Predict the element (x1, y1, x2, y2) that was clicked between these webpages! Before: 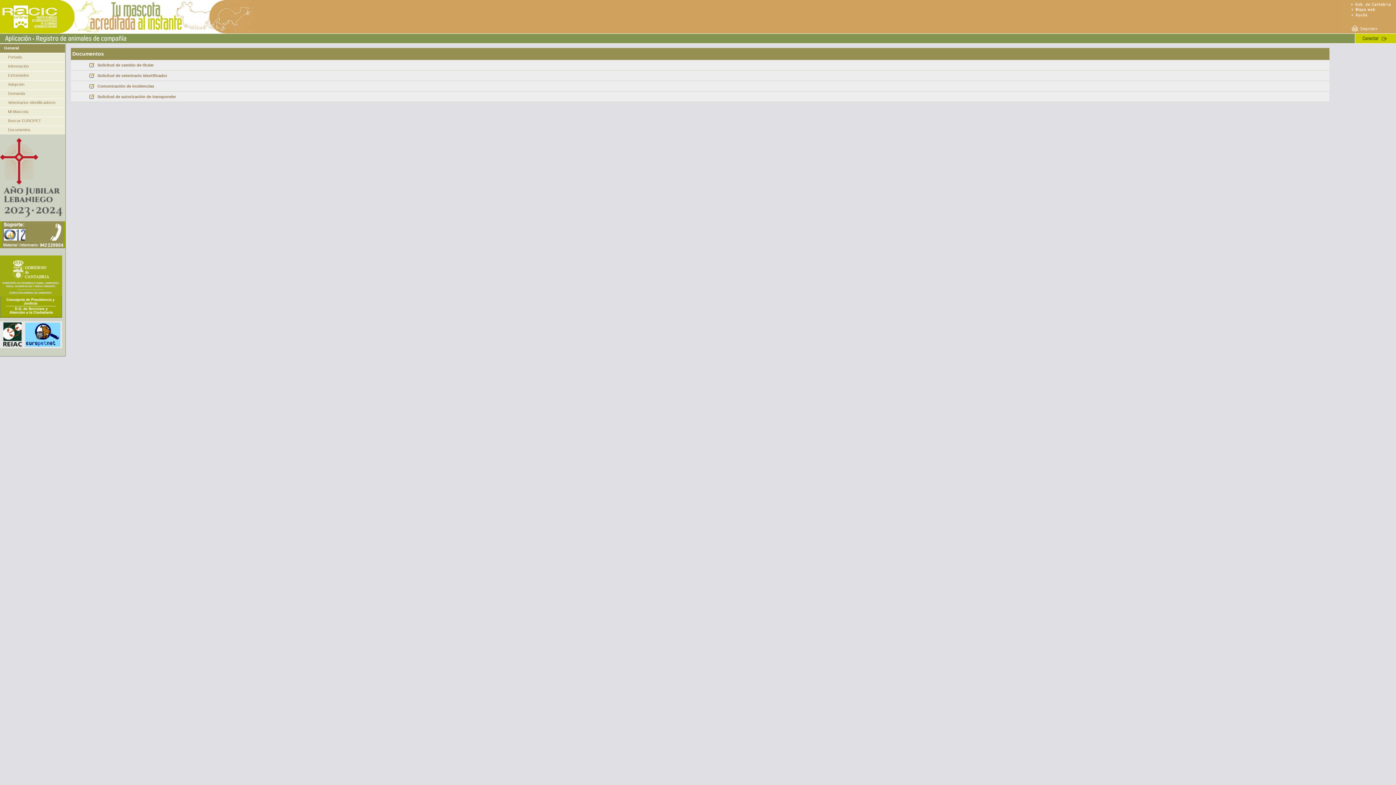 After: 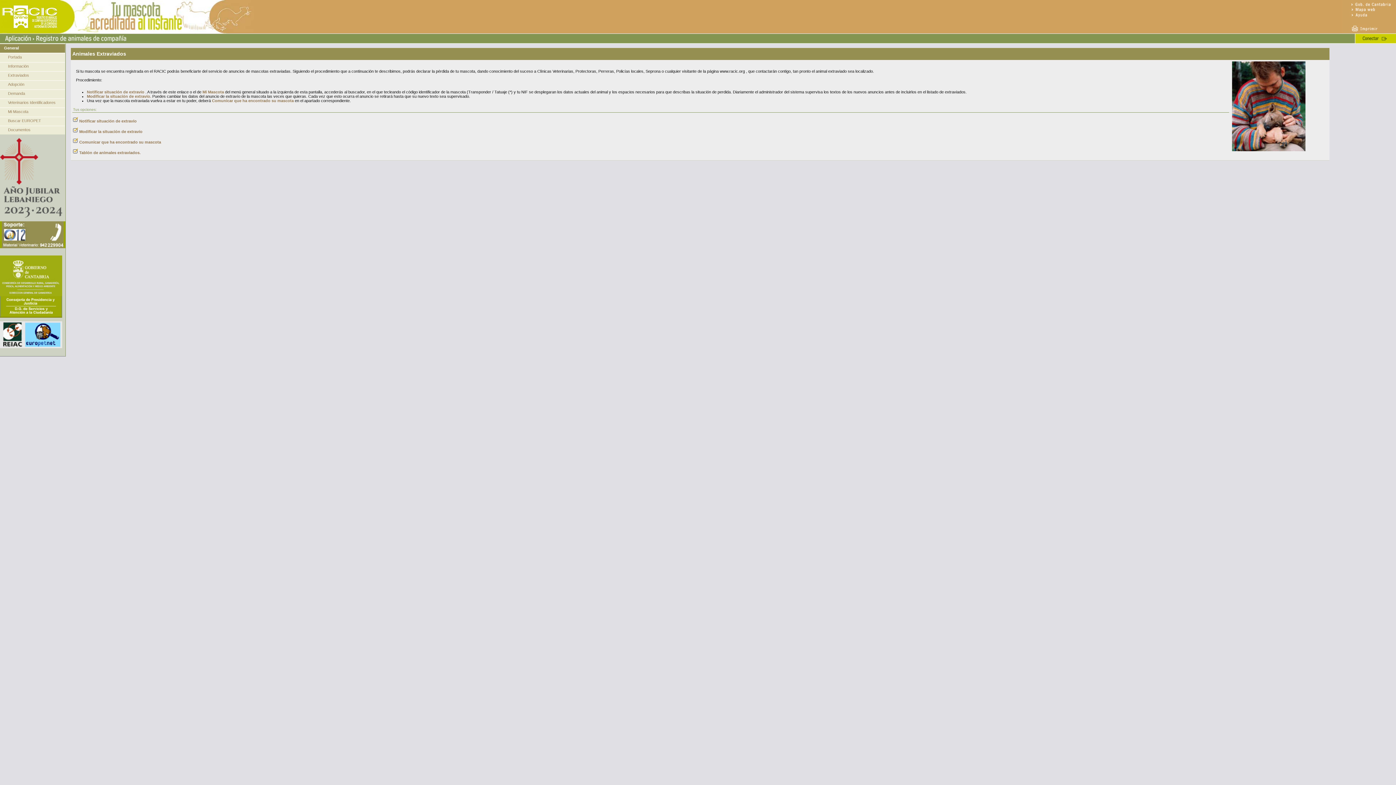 Action: bbox: (8, 73, 29, 77) label: Extraviados